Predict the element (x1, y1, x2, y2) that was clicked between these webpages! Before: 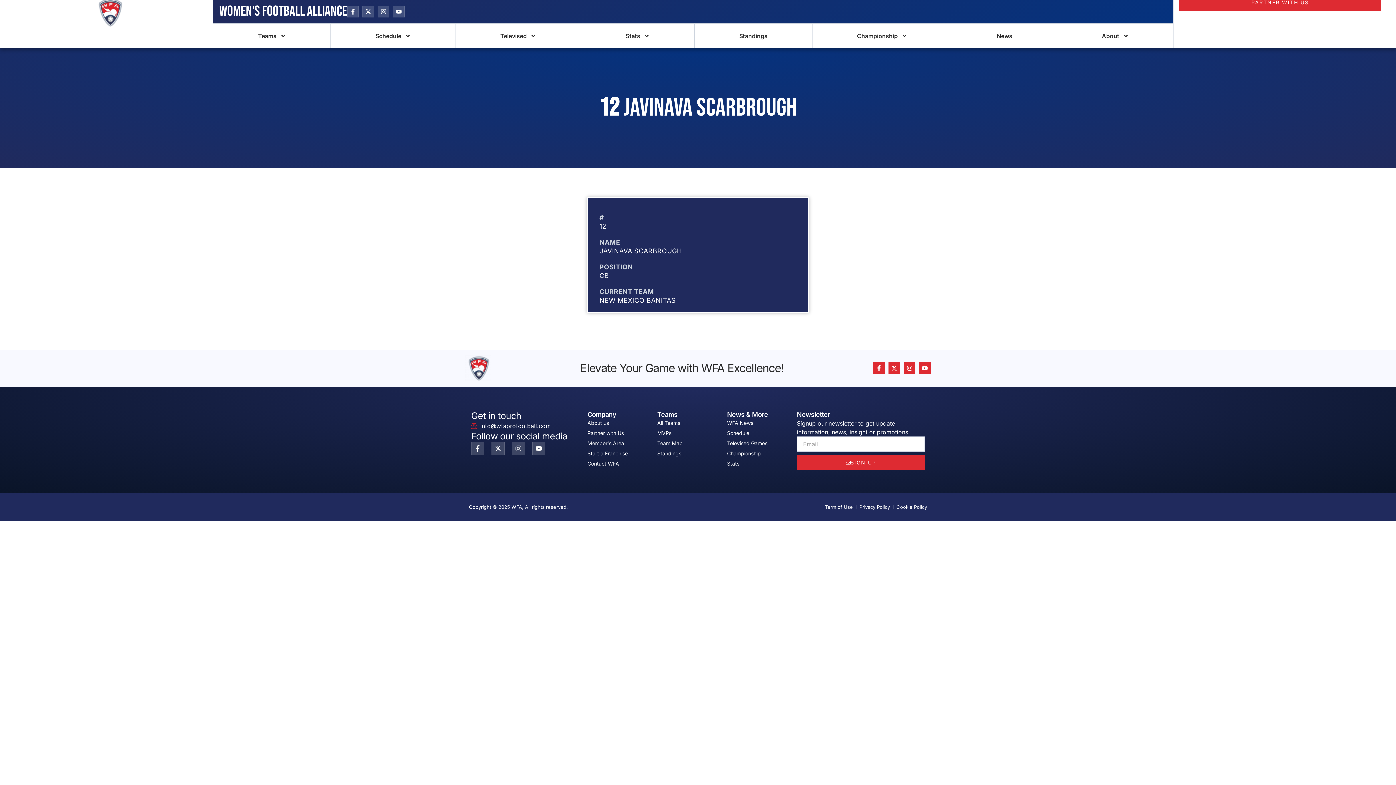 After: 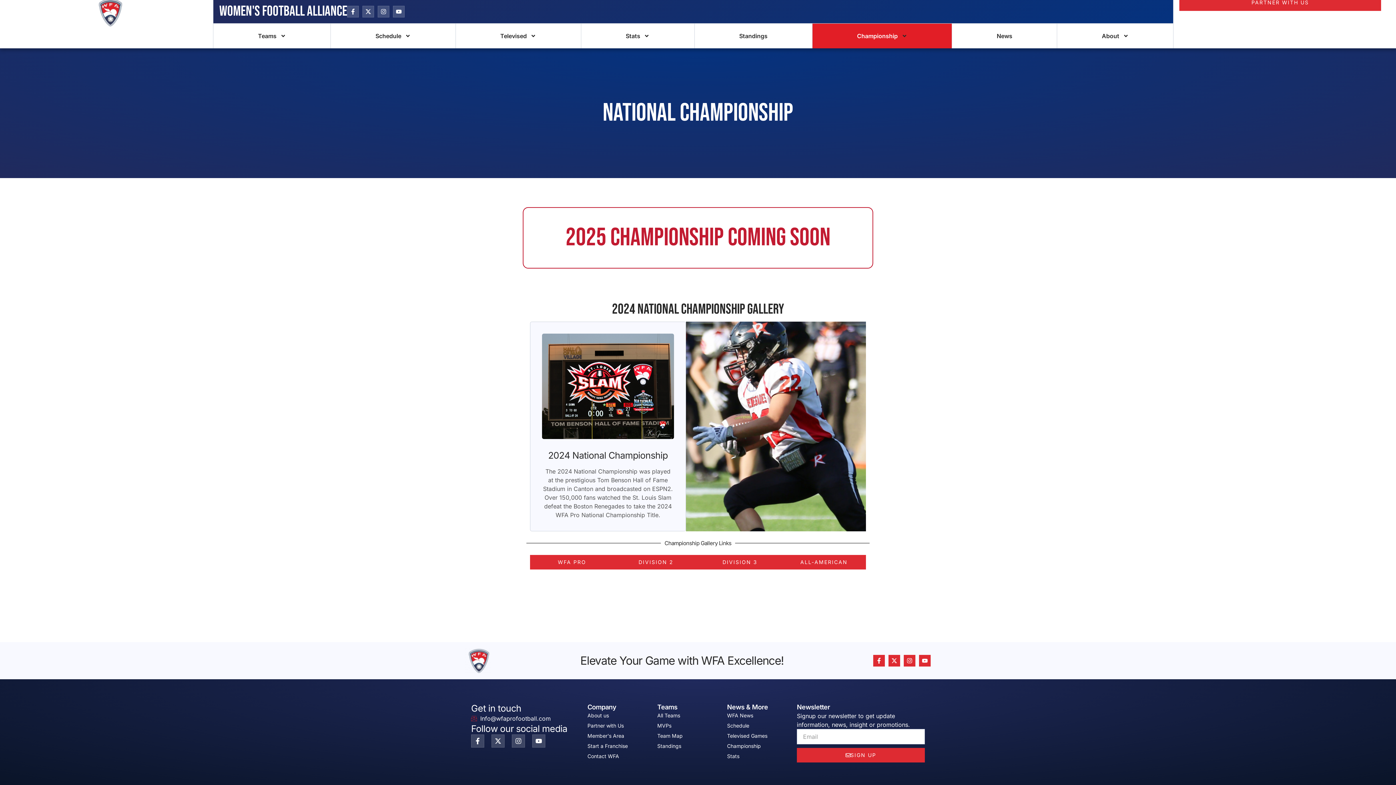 Action: bbox: (727, 449, 785, 457) label: Championship